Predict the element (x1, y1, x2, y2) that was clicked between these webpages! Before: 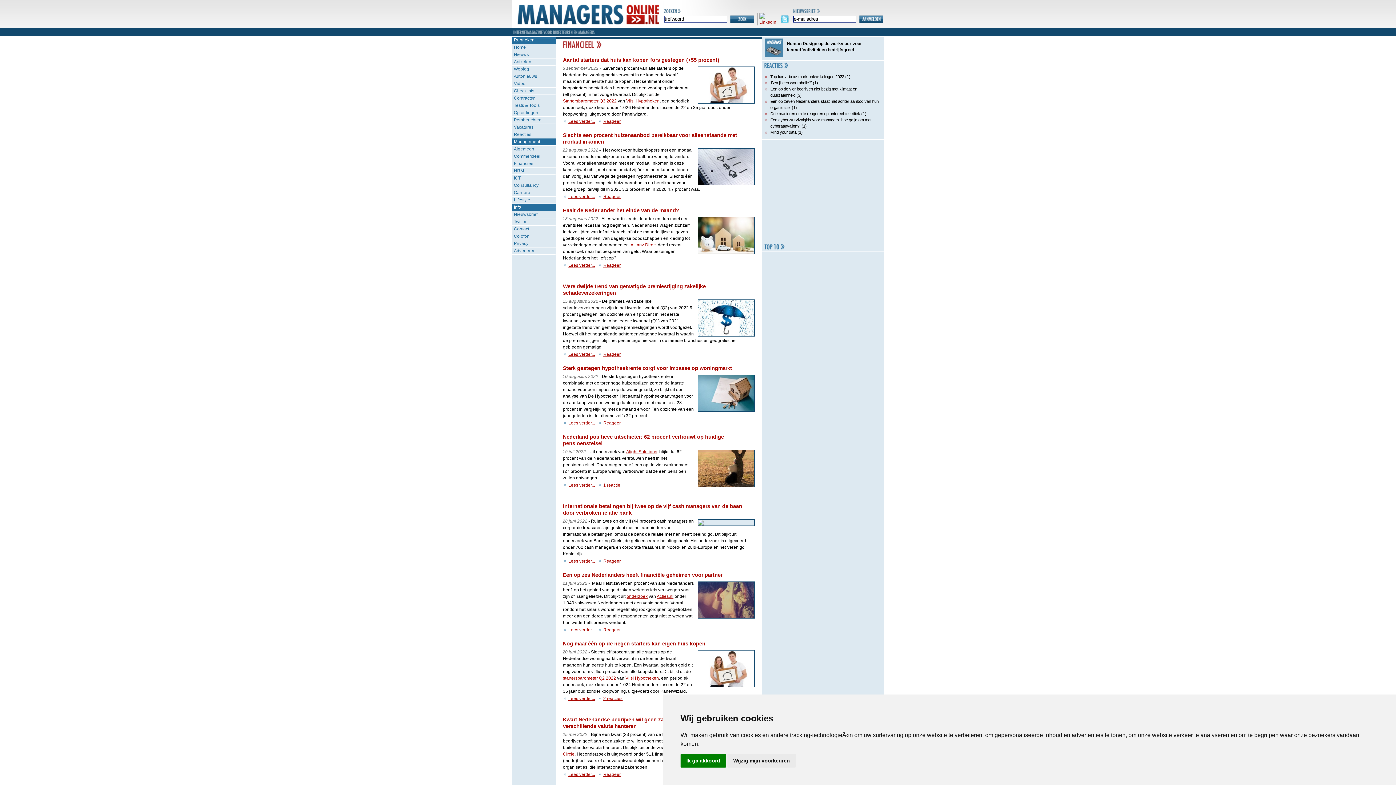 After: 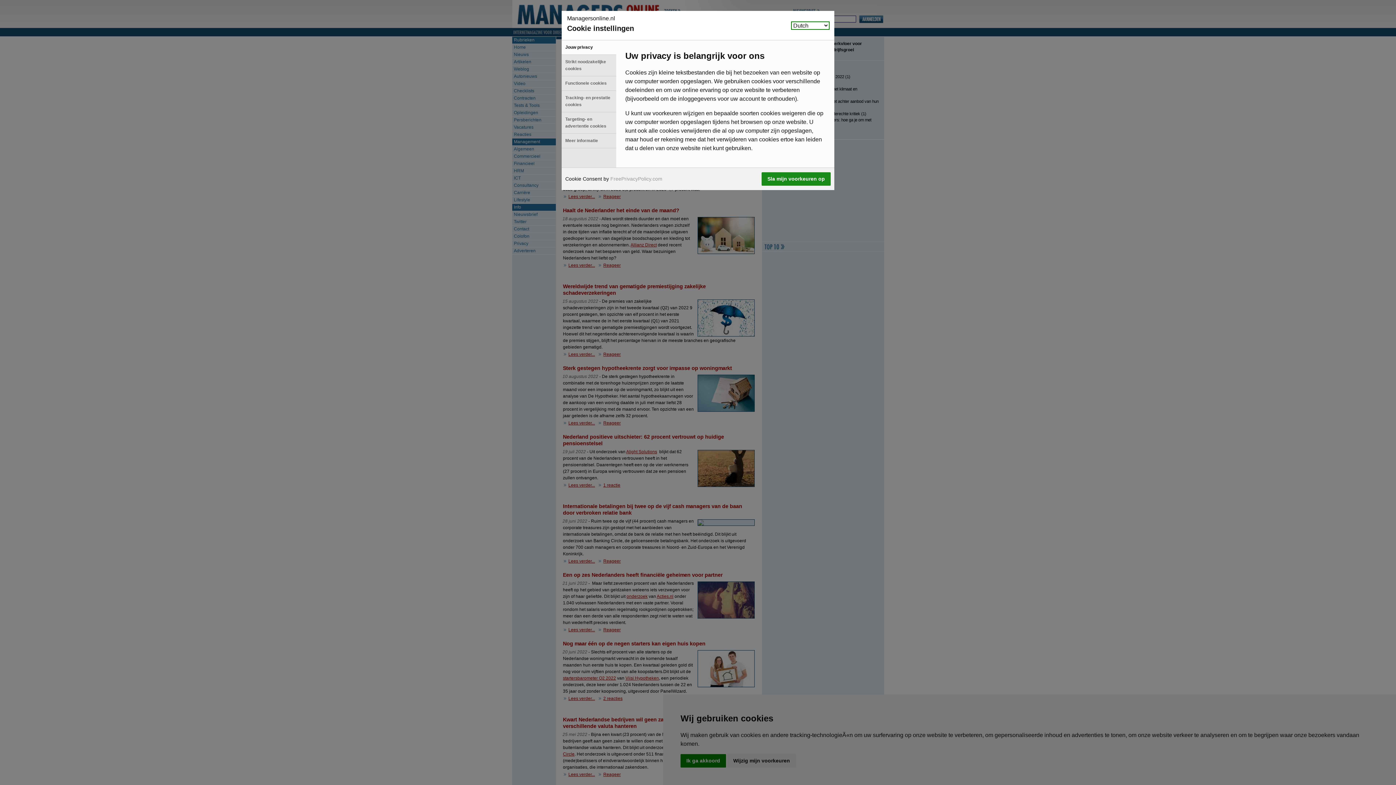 Action: bbox: (727, 754, 796, 768) label: Wijzig mijn voorkeuren